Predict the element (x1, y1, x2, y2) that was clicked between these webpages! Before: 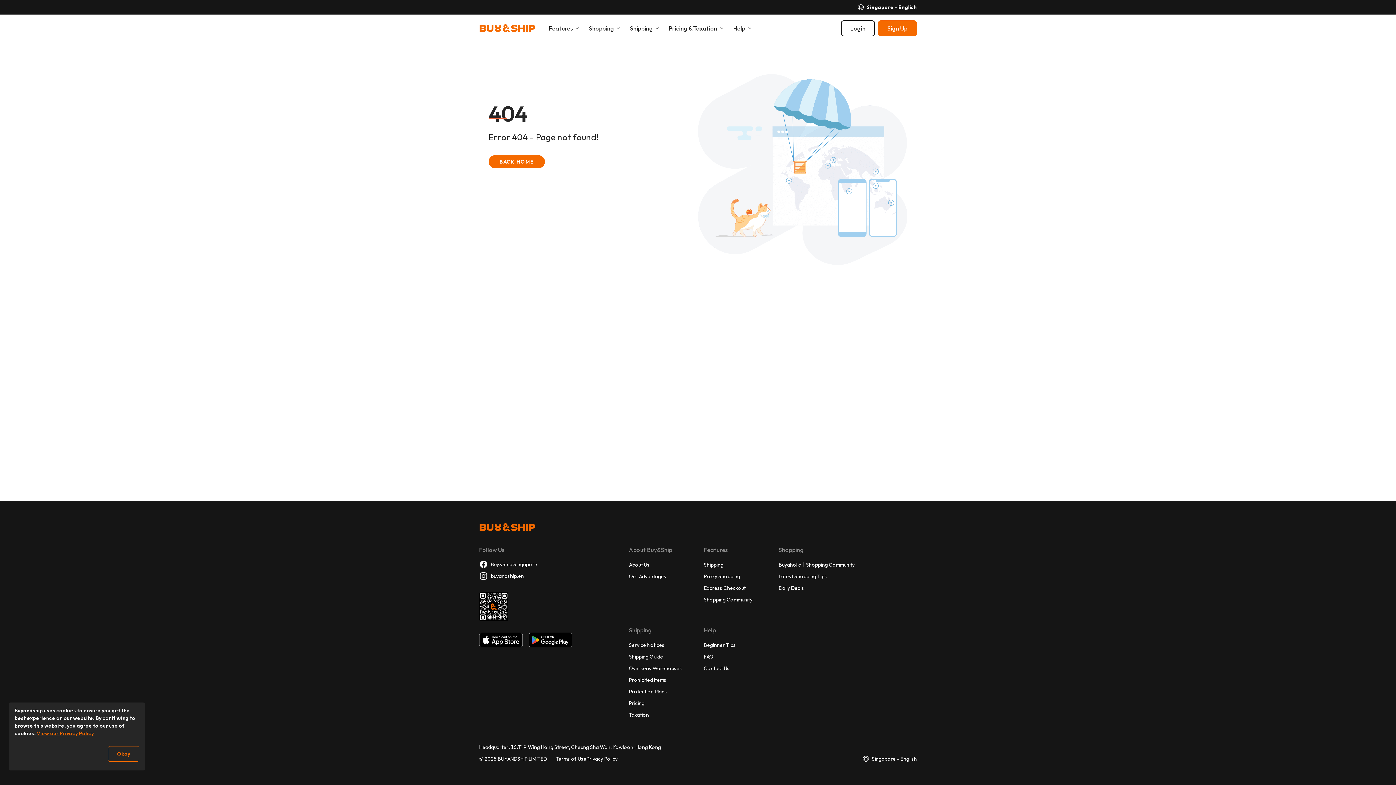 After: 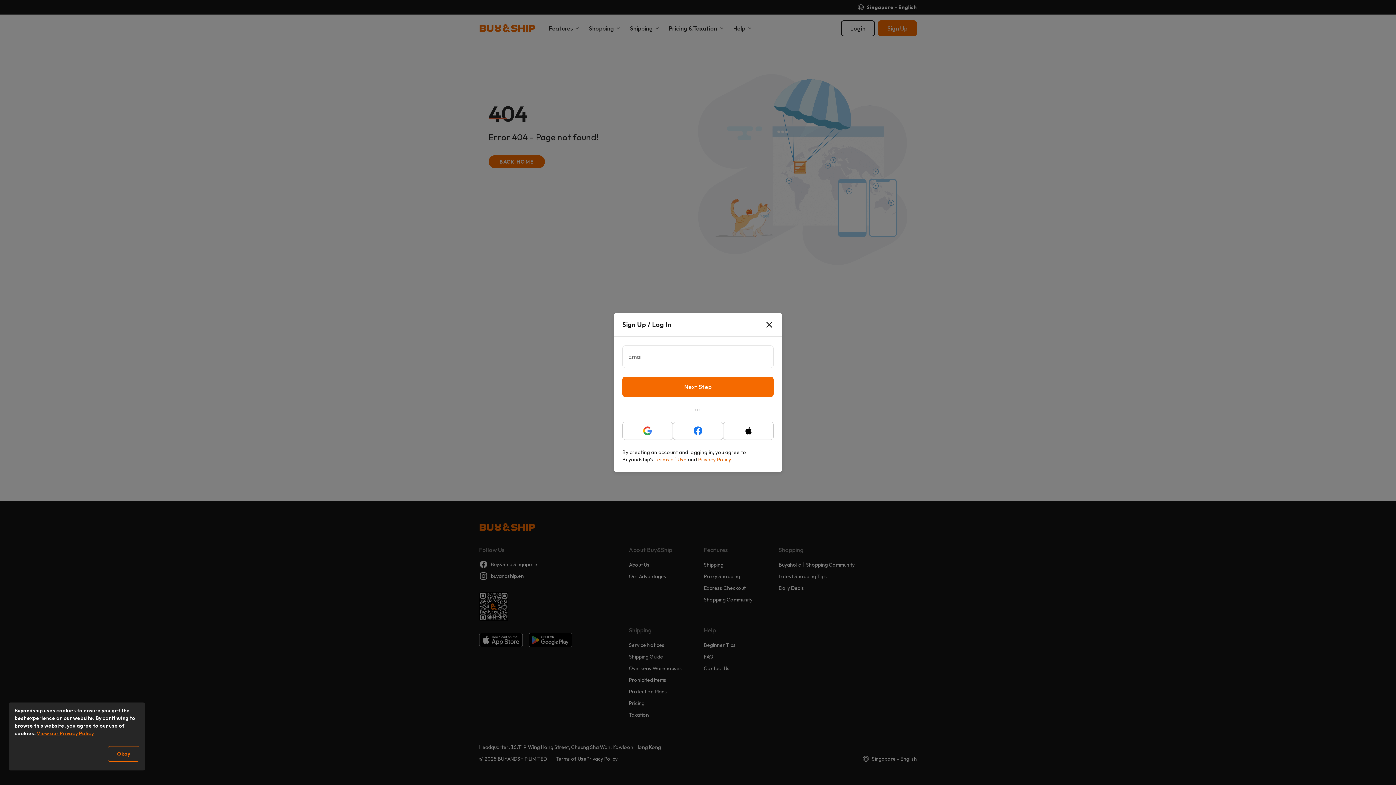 Action: bbox: (841, 20, 875, 36) label: Login